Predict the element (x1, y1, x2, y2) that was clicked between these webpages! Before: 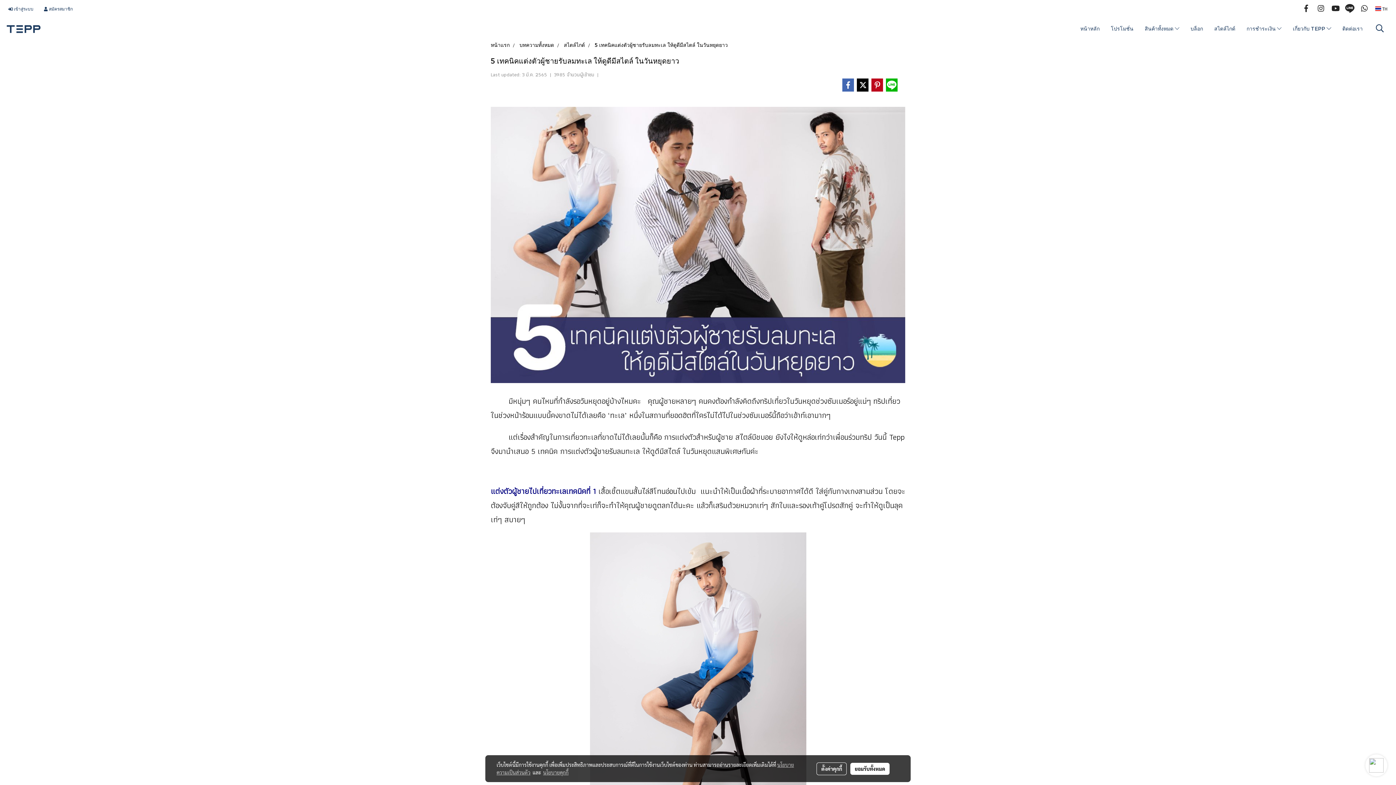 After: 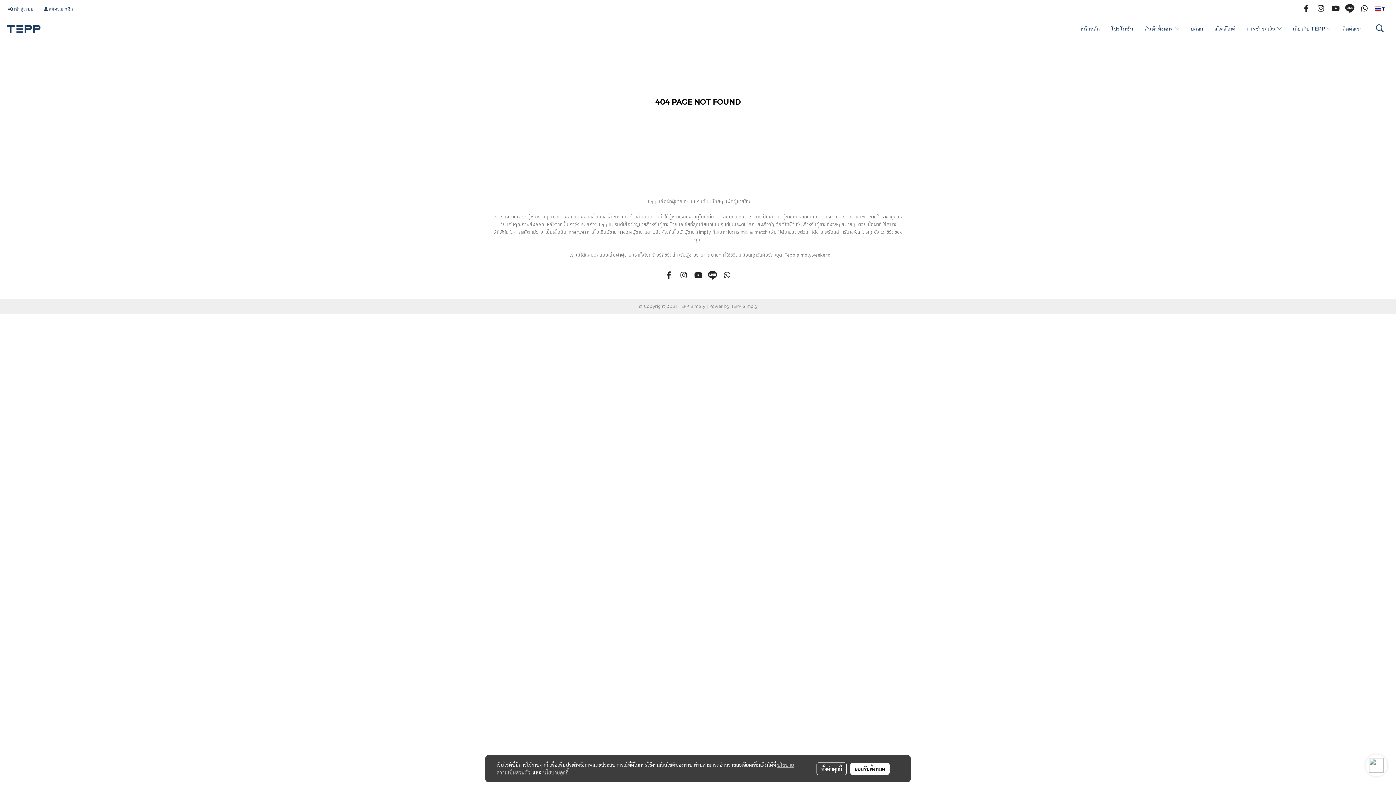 Action: bbox: (490, 41, 509, 48) label: หน้าแรก